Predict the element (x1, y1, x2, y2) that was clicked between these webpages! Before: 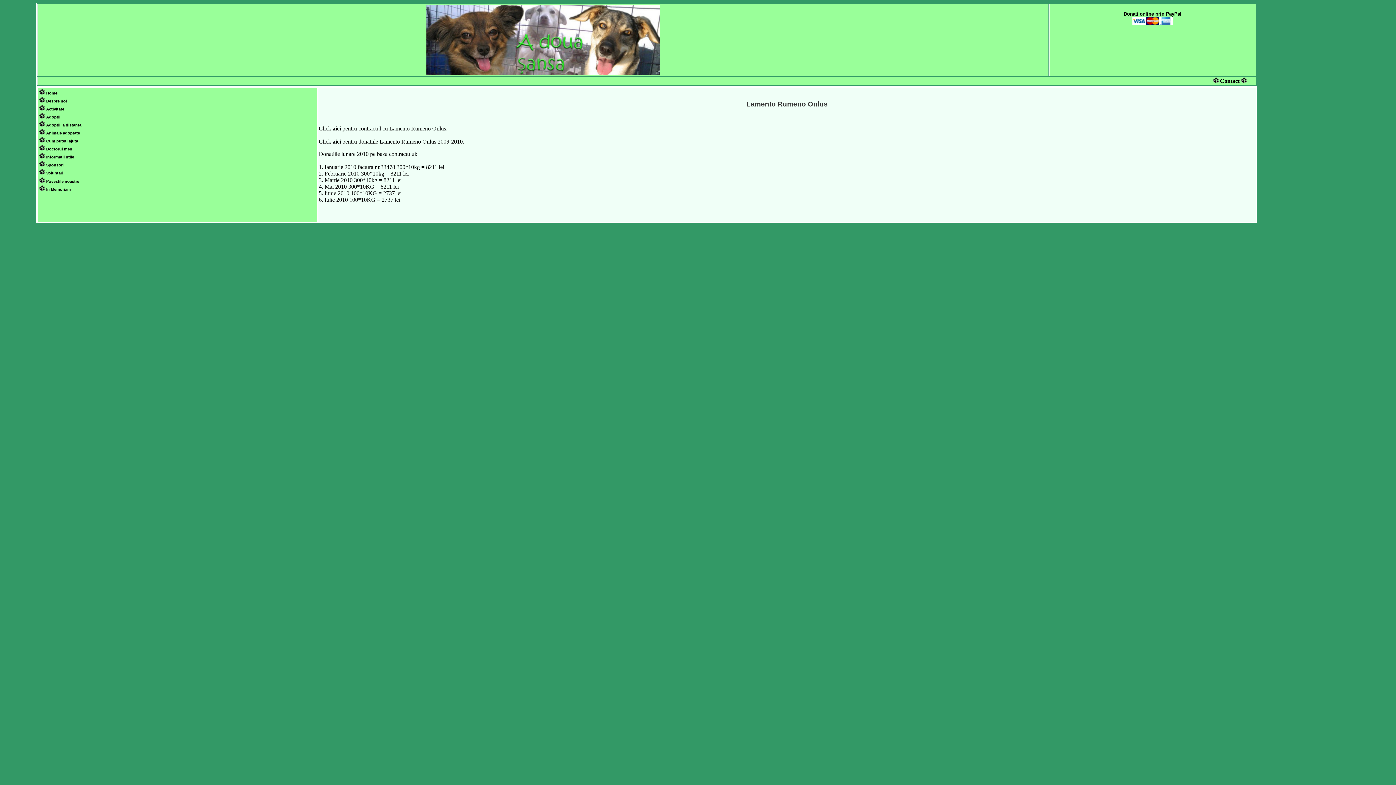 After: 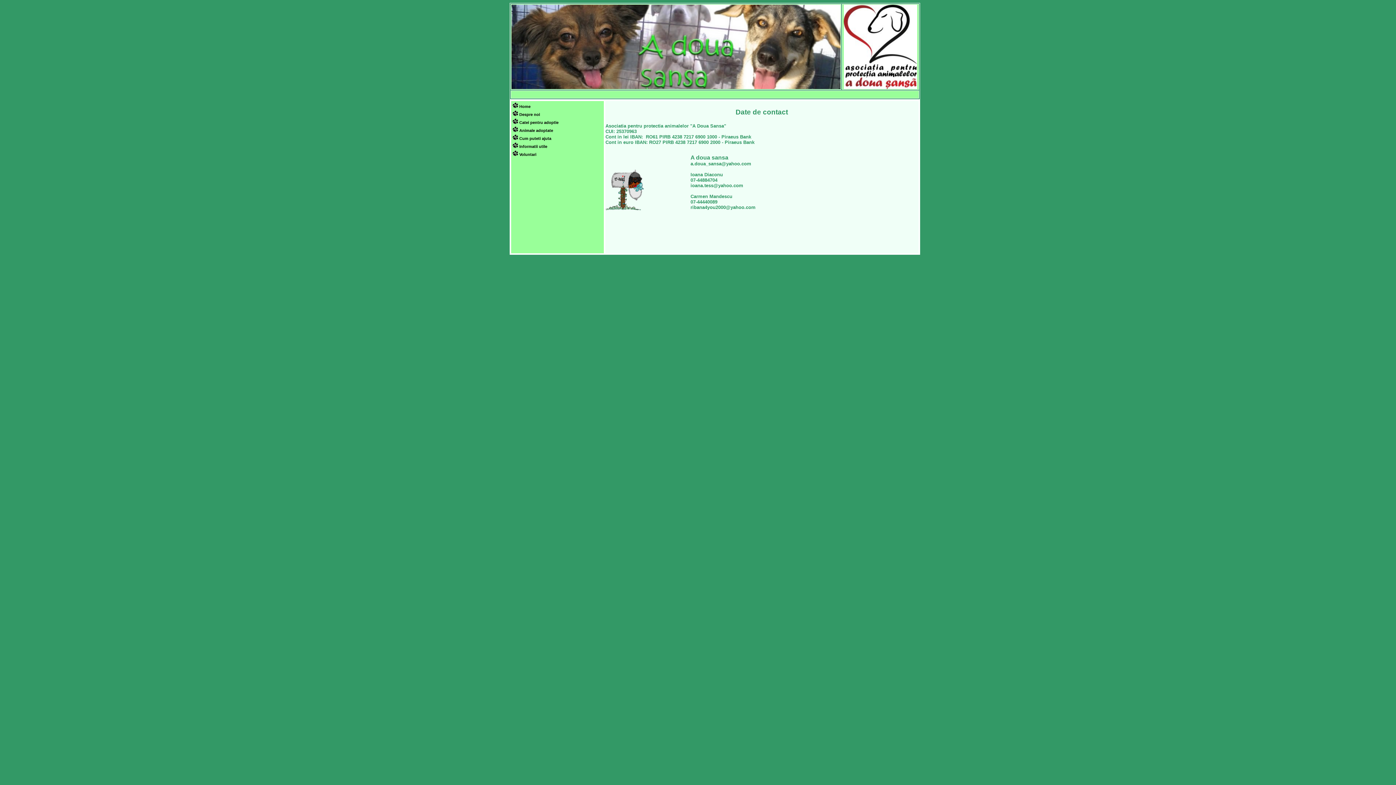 Action: label:  Contact  bbox: (1213, 77, 1246, 84)